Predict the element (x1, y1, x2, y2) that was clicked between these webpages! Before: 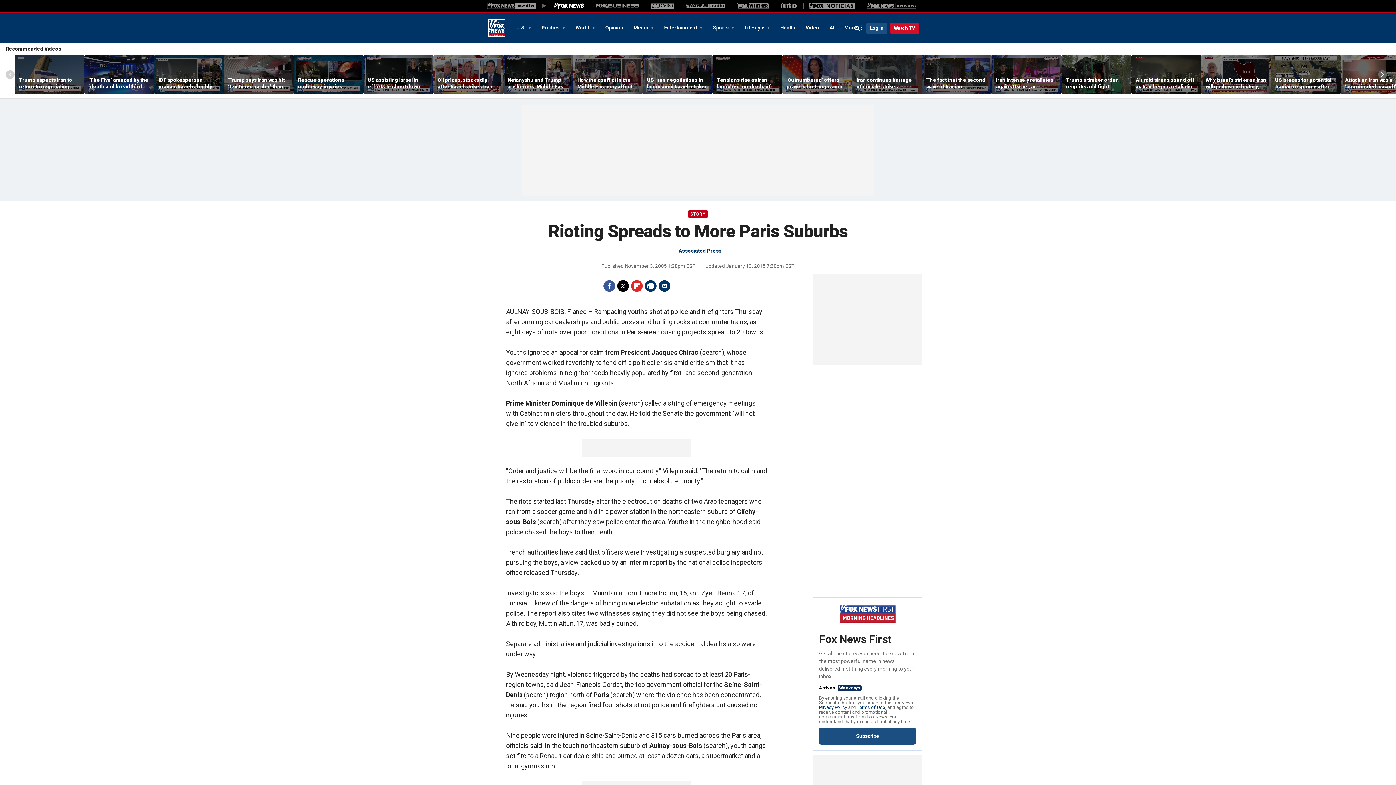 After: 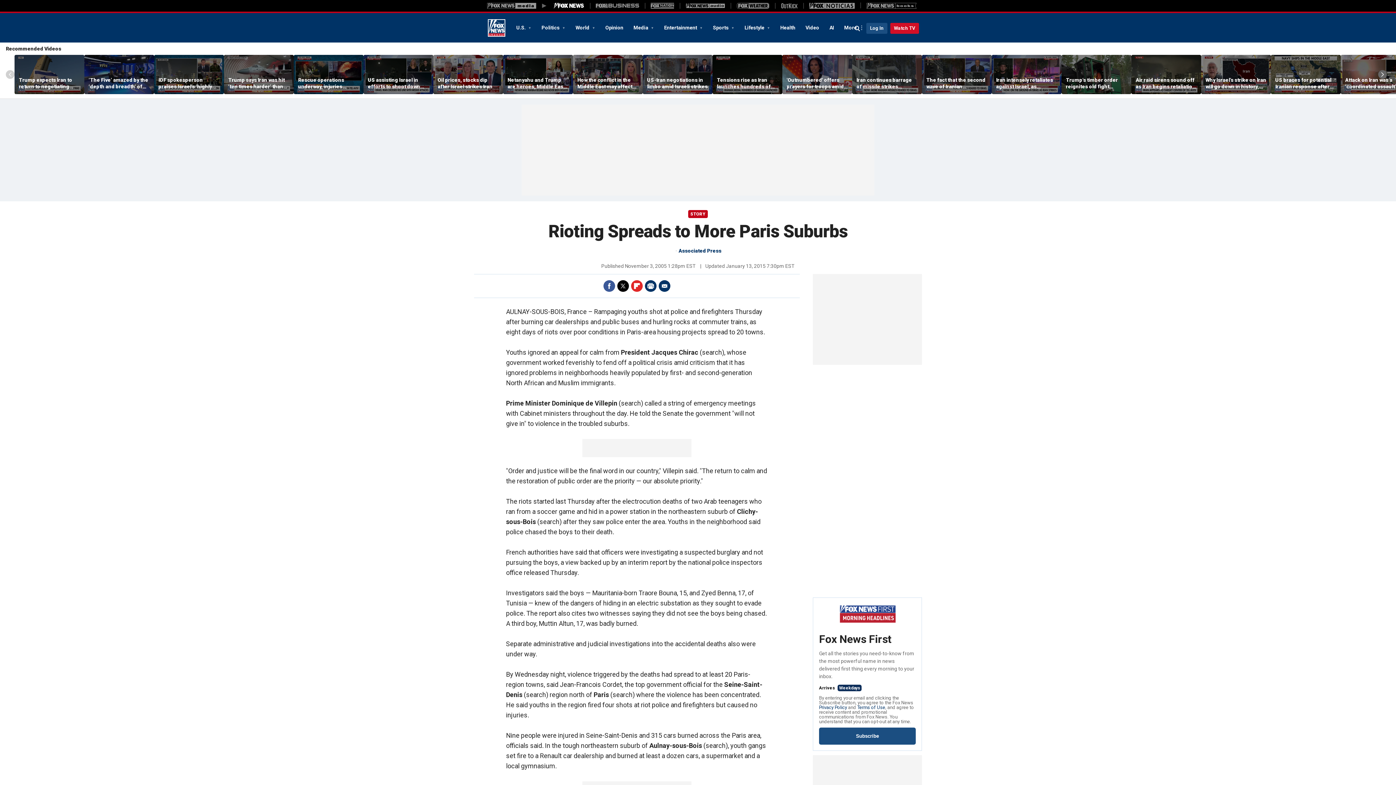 Action: bbox: (603, 280, 615, 292) label: Facebook